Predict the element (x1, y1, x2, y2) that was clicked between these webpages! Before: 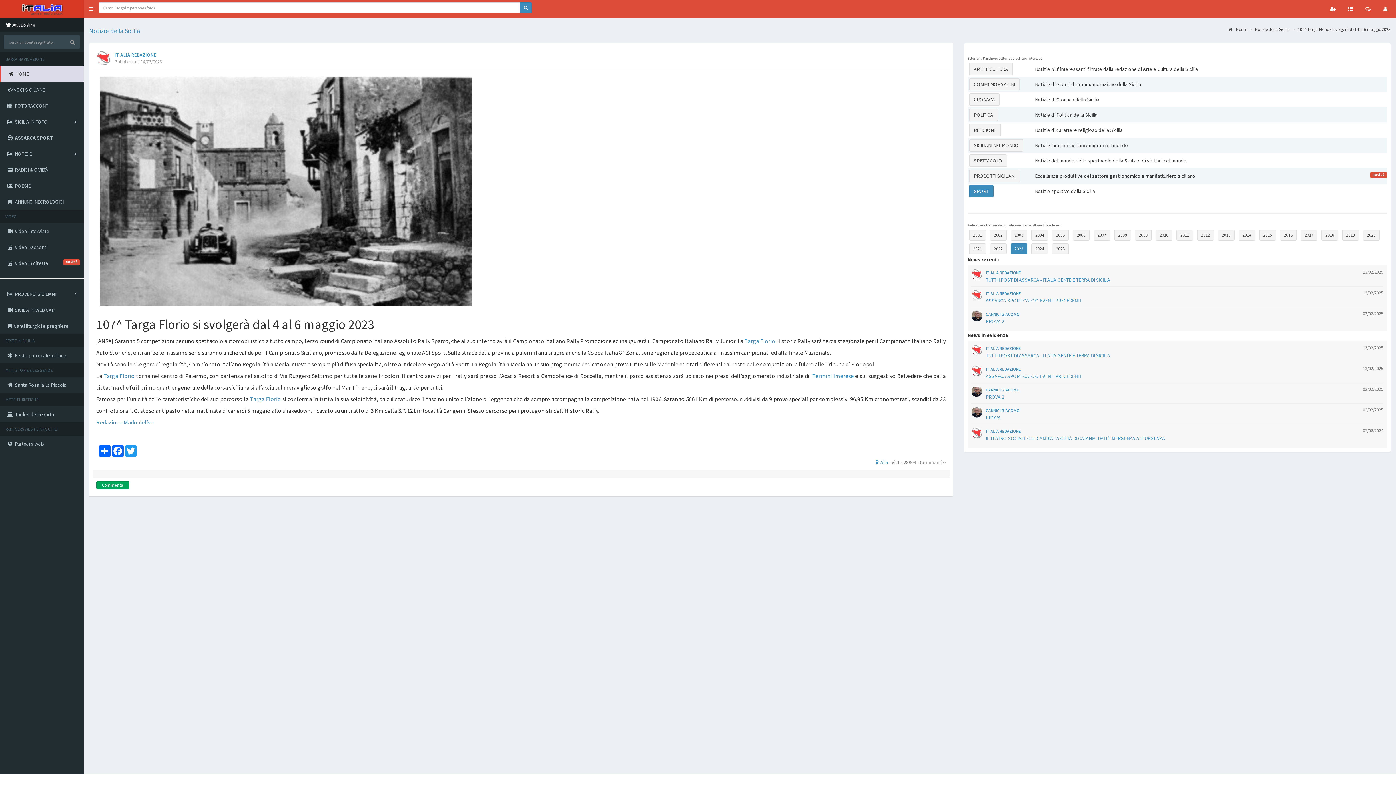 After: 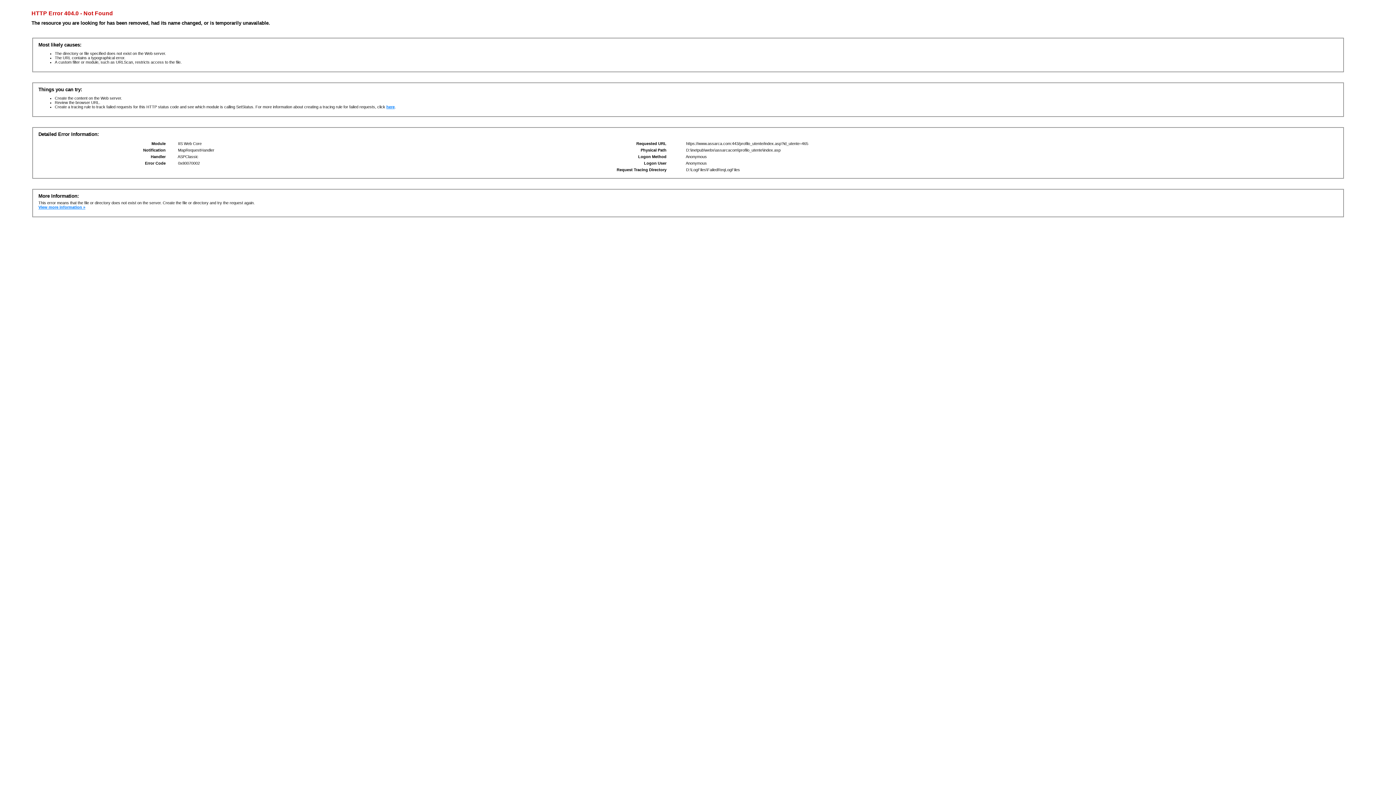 Action: label: IT ALIA REDAZIONE bbox: (986, 270, 1020, 275)